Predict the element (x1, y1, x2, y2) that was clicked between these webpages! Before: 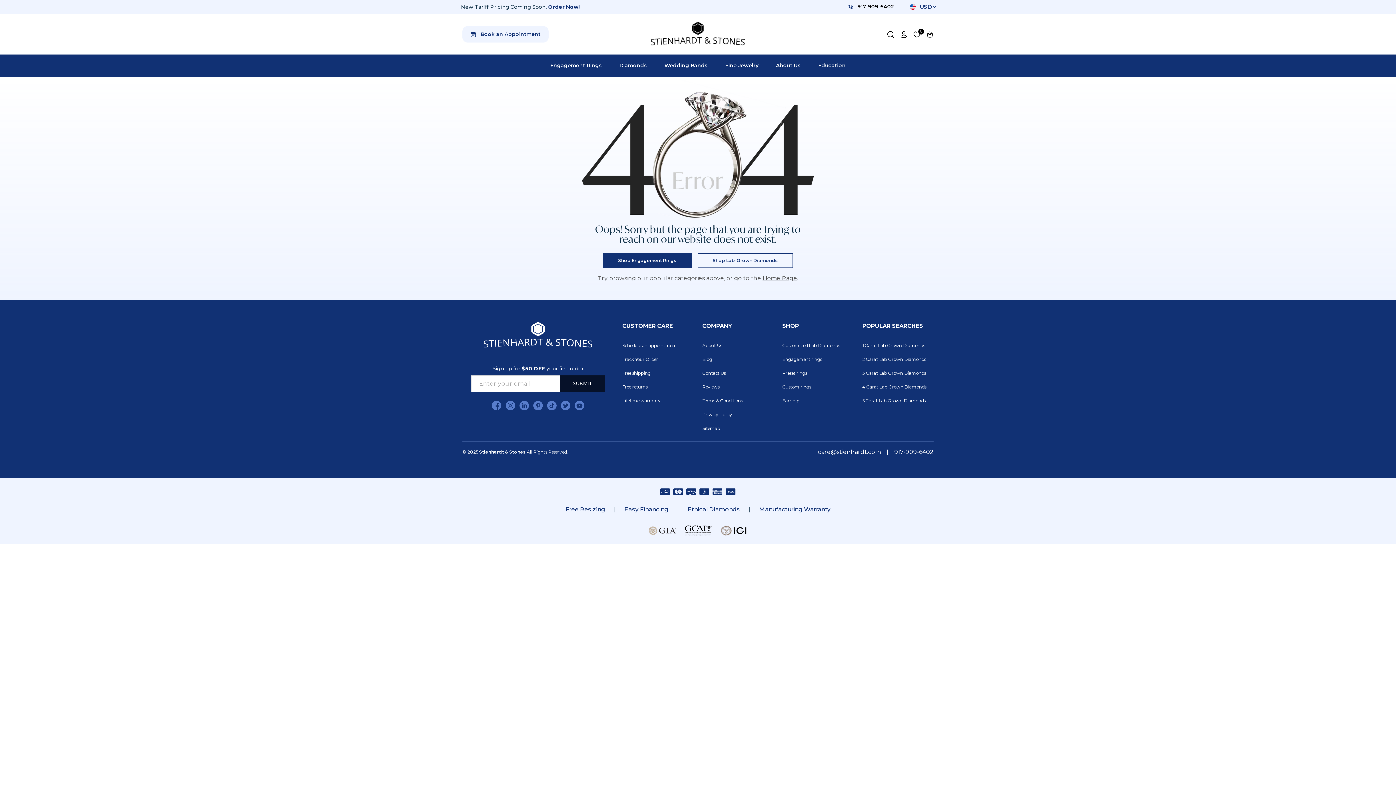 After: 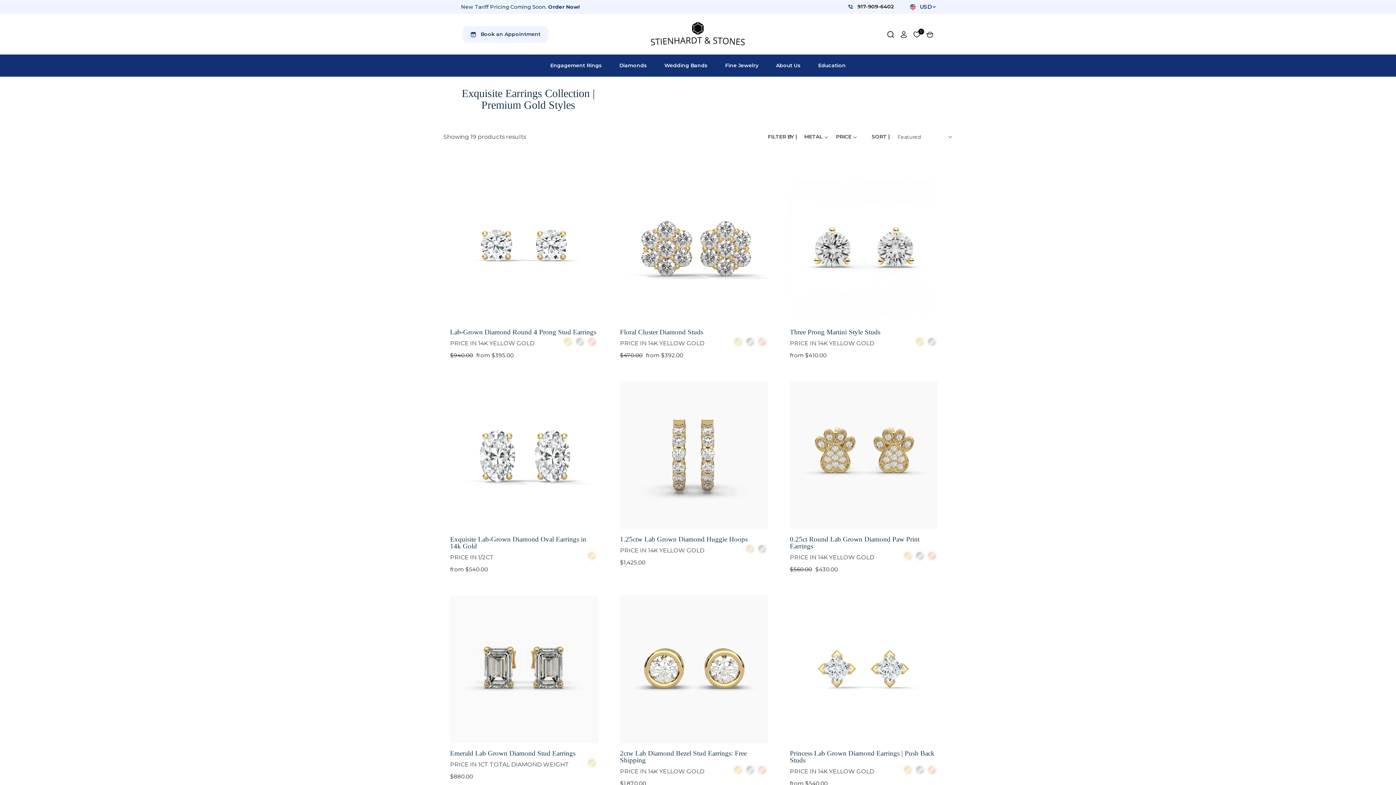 Action: label: Earrings bbox: (782, 397, 853, 404)